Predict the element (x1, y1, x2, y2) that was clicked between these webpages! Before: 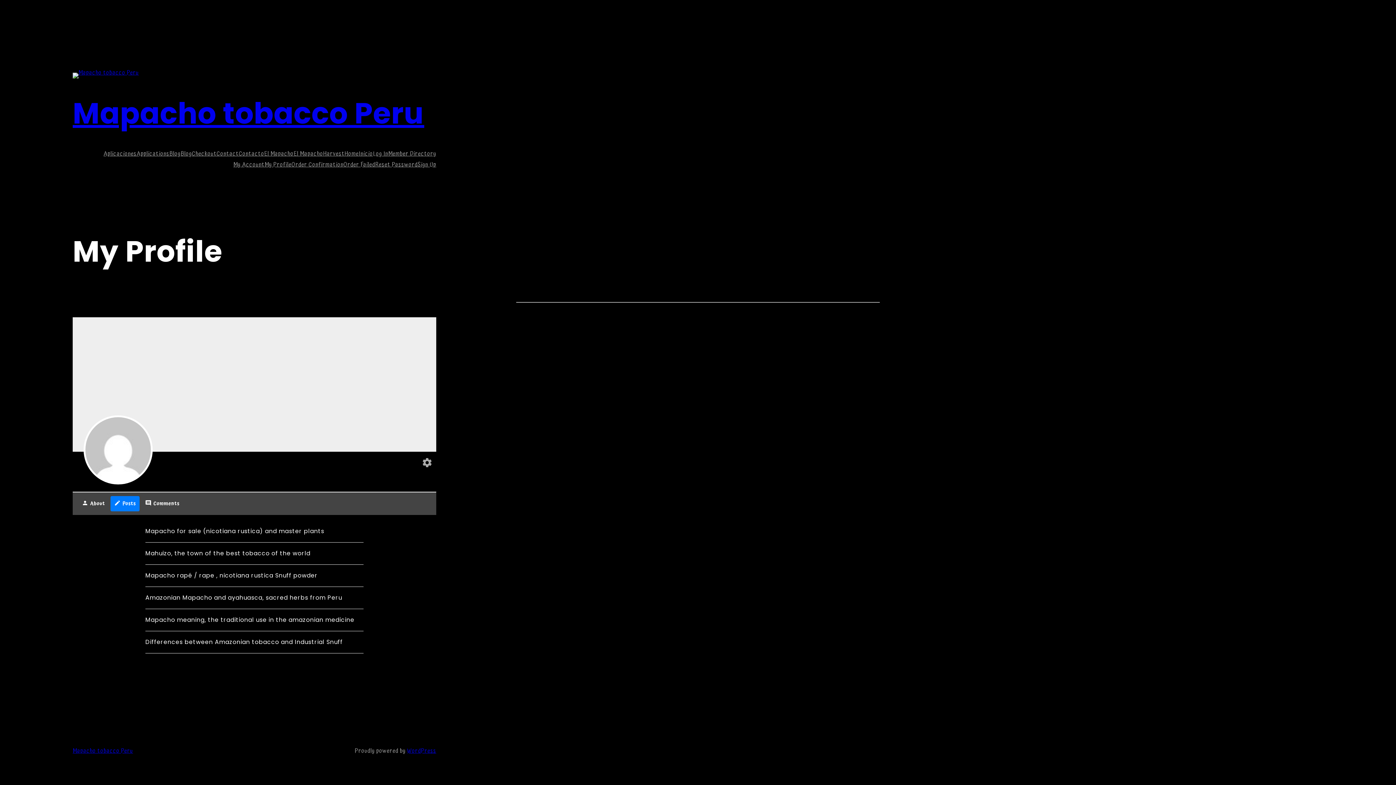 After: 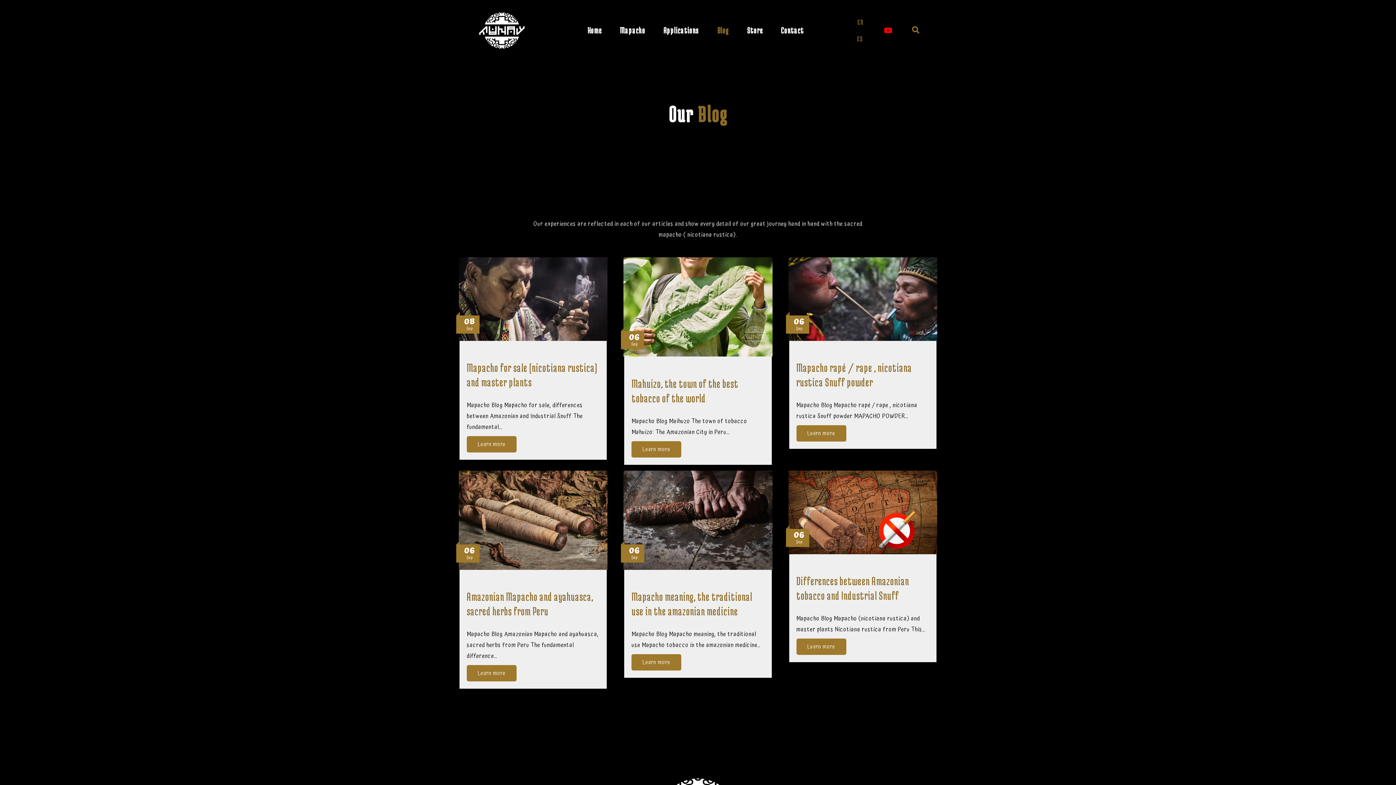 Action: label: Blog bbox: (169, 148, 180, 159)